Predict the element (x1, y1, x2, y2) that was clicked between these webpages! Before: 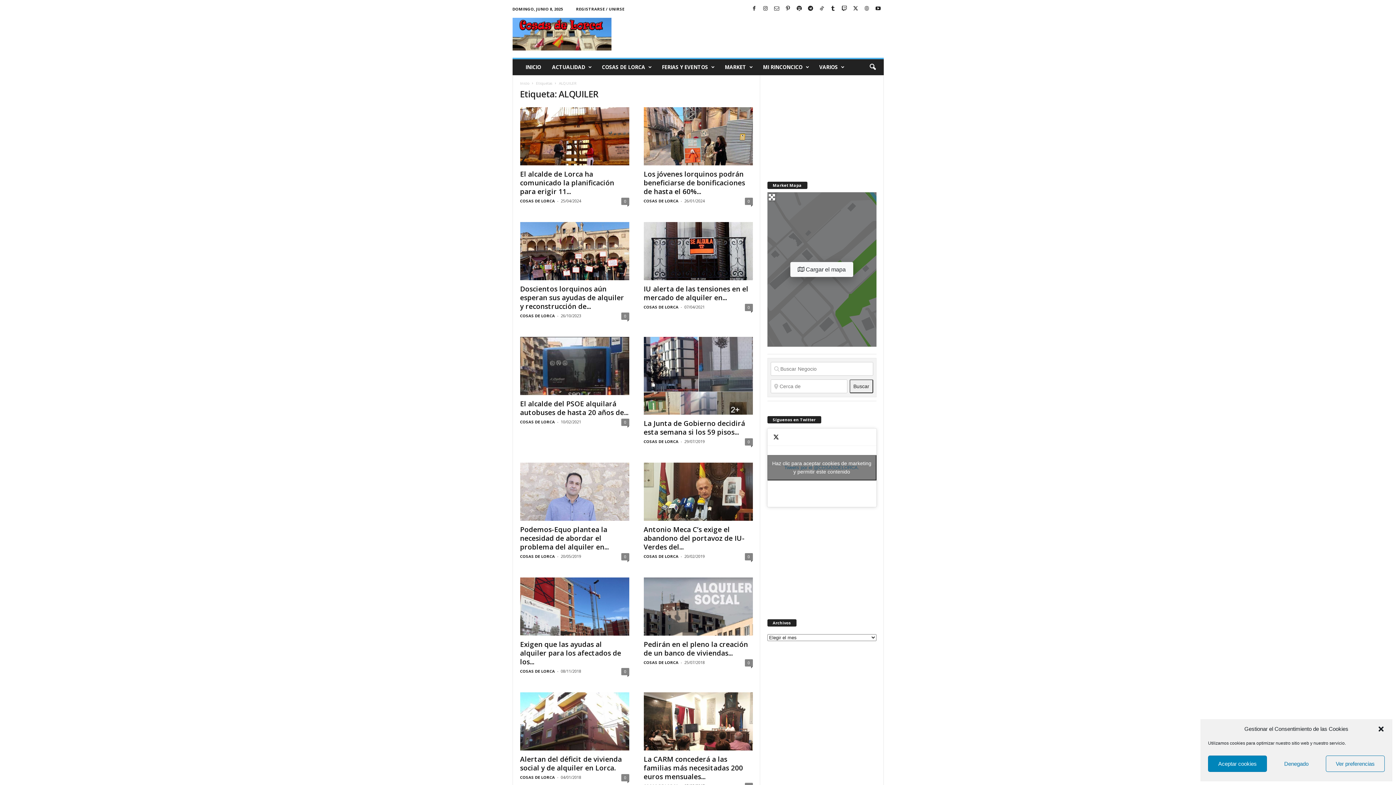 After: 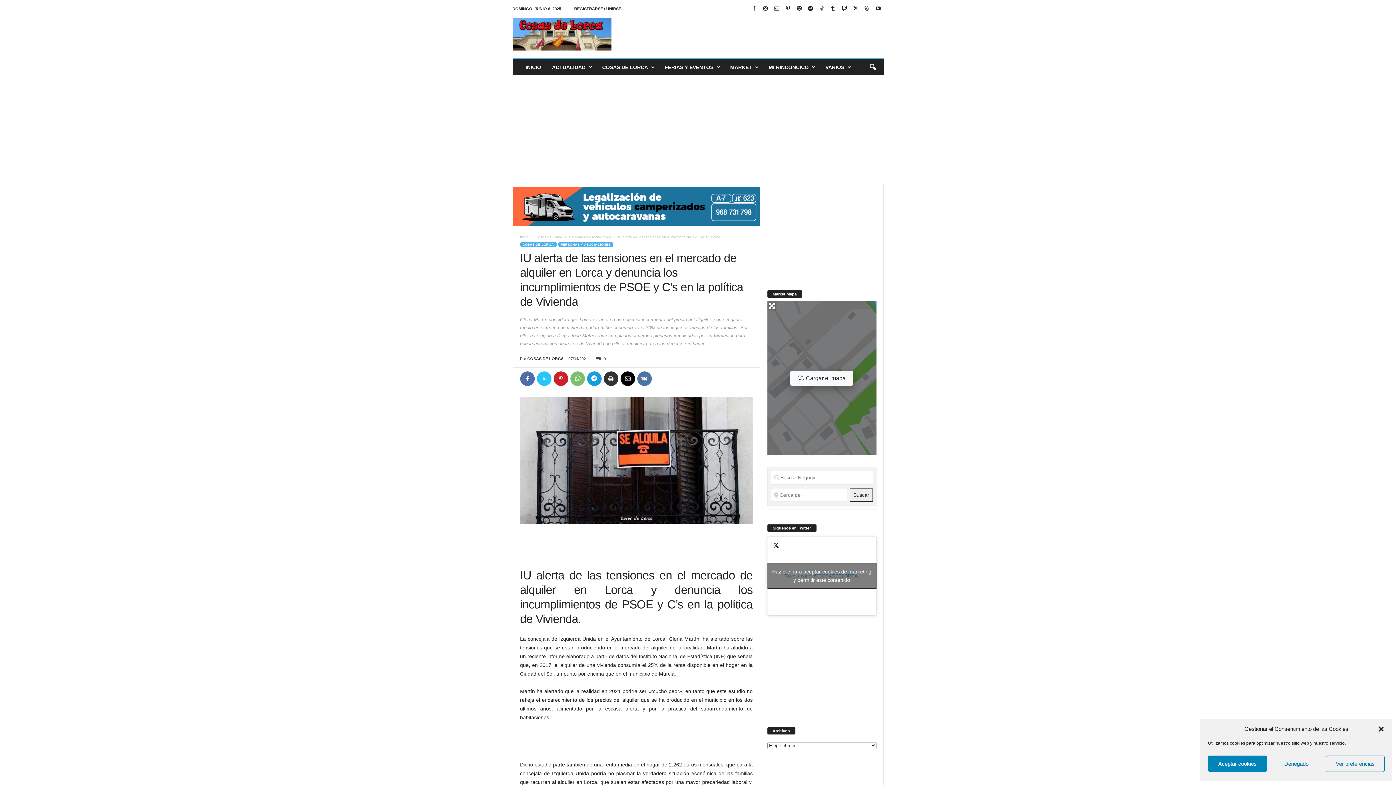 Action: bbox: (643, 222, 752, 280)